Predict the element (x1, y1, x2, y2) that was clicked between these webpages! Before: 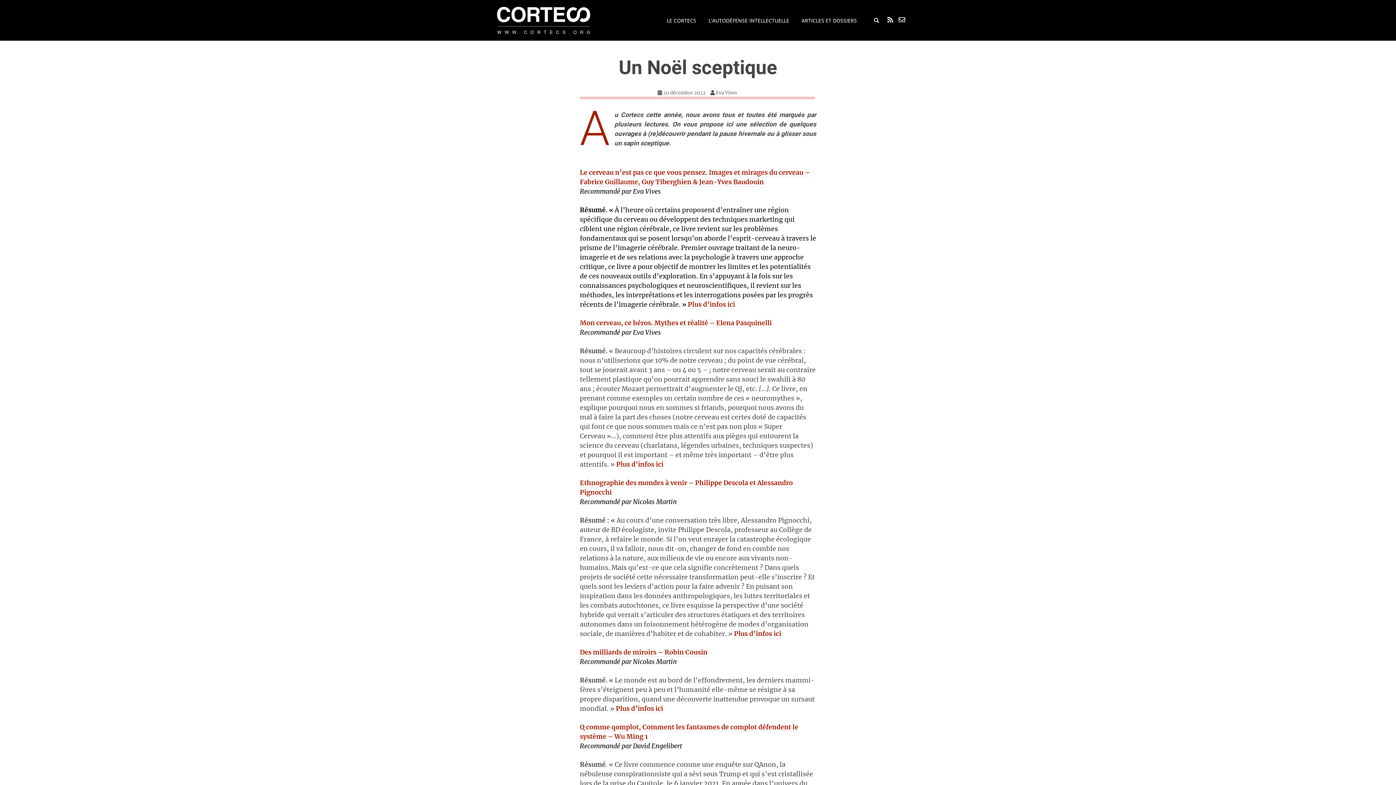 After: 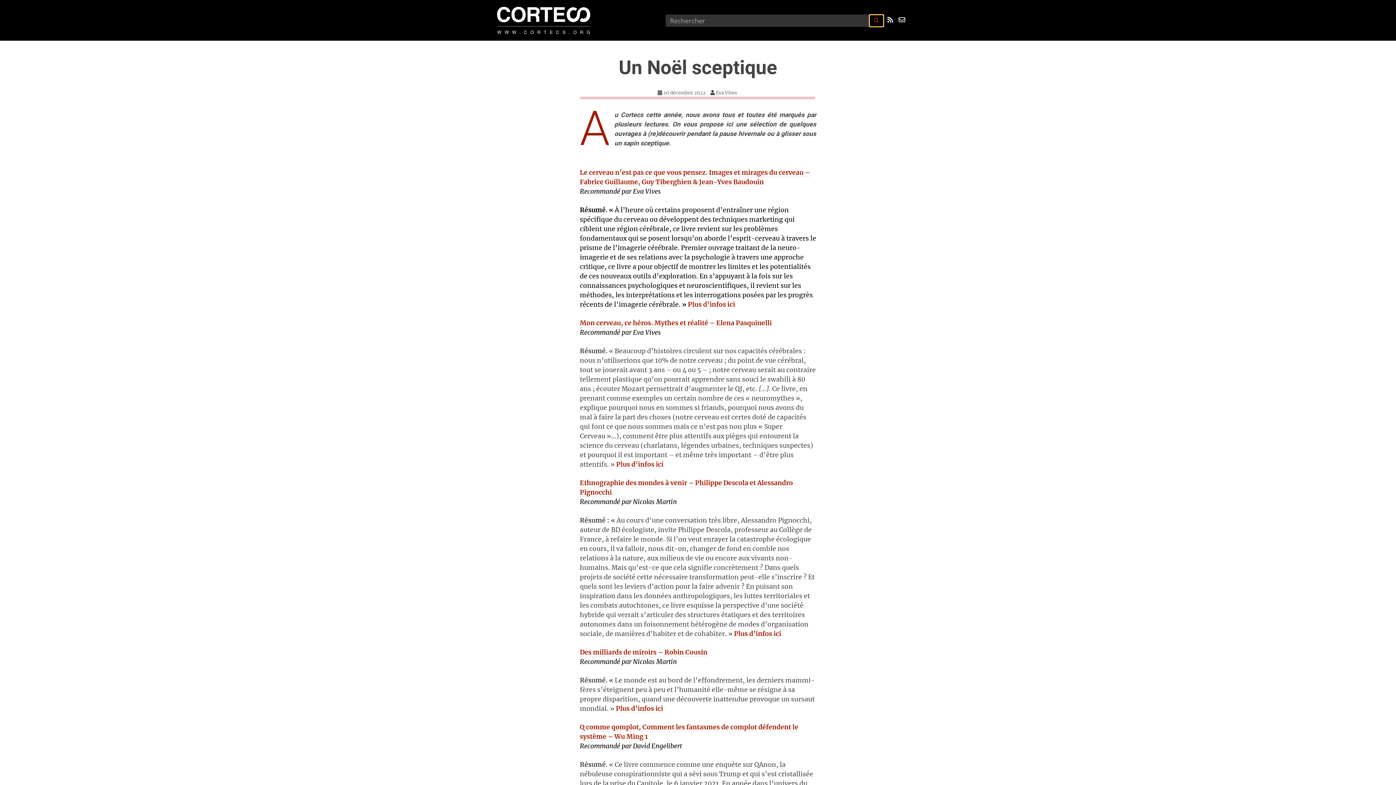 Action: bbox: (869, 14, 884, 26)